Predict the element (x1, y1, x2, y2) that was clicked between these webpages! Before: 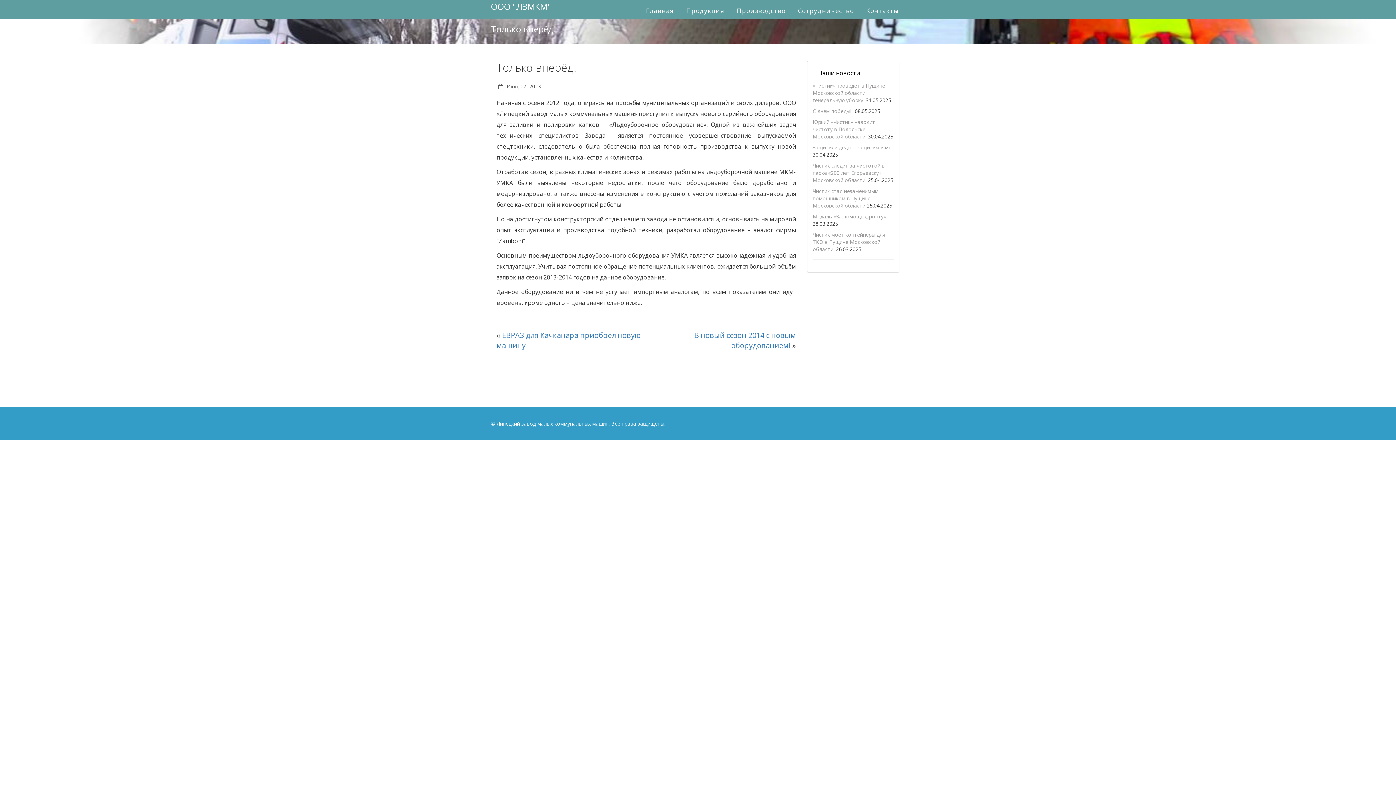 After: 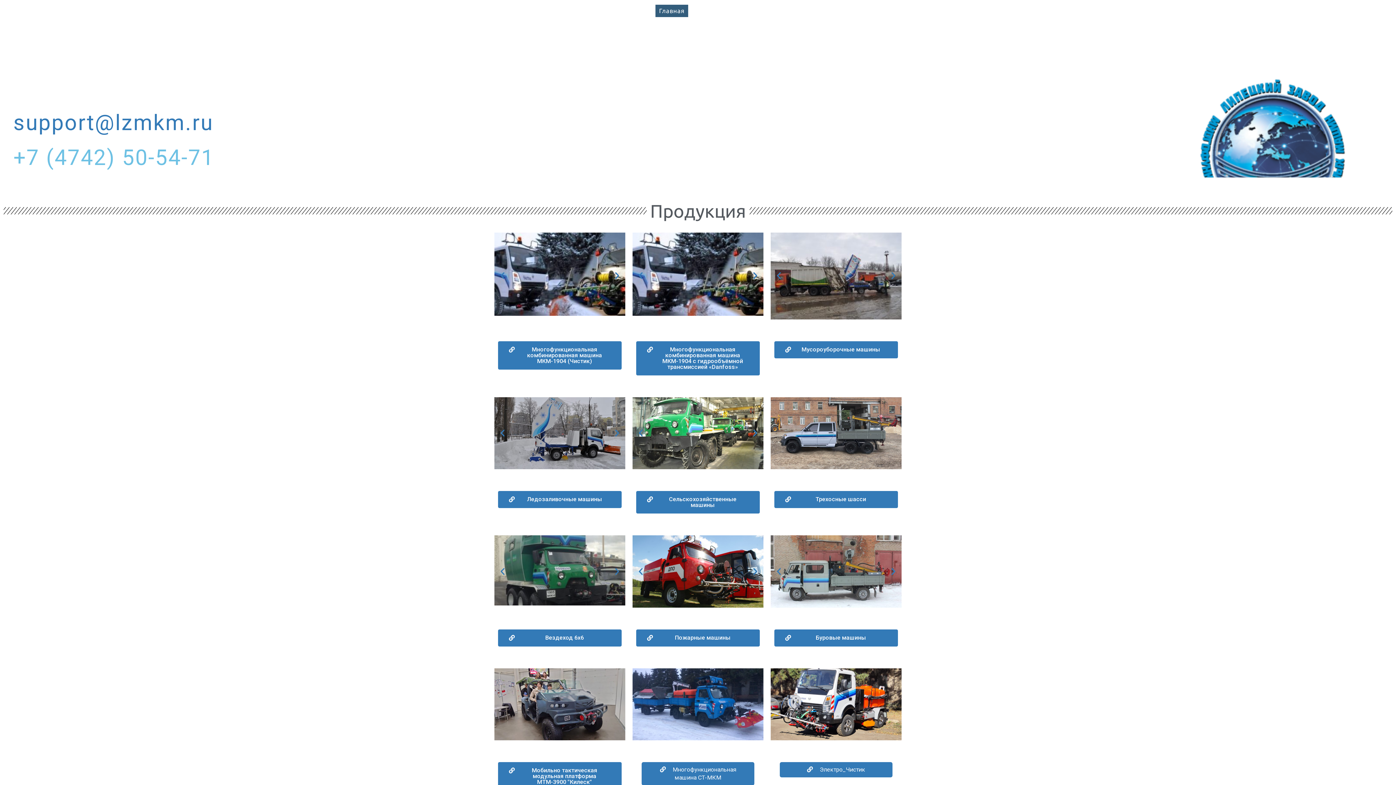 Action: bbox: (642, 4, 677, 17) label: Главная